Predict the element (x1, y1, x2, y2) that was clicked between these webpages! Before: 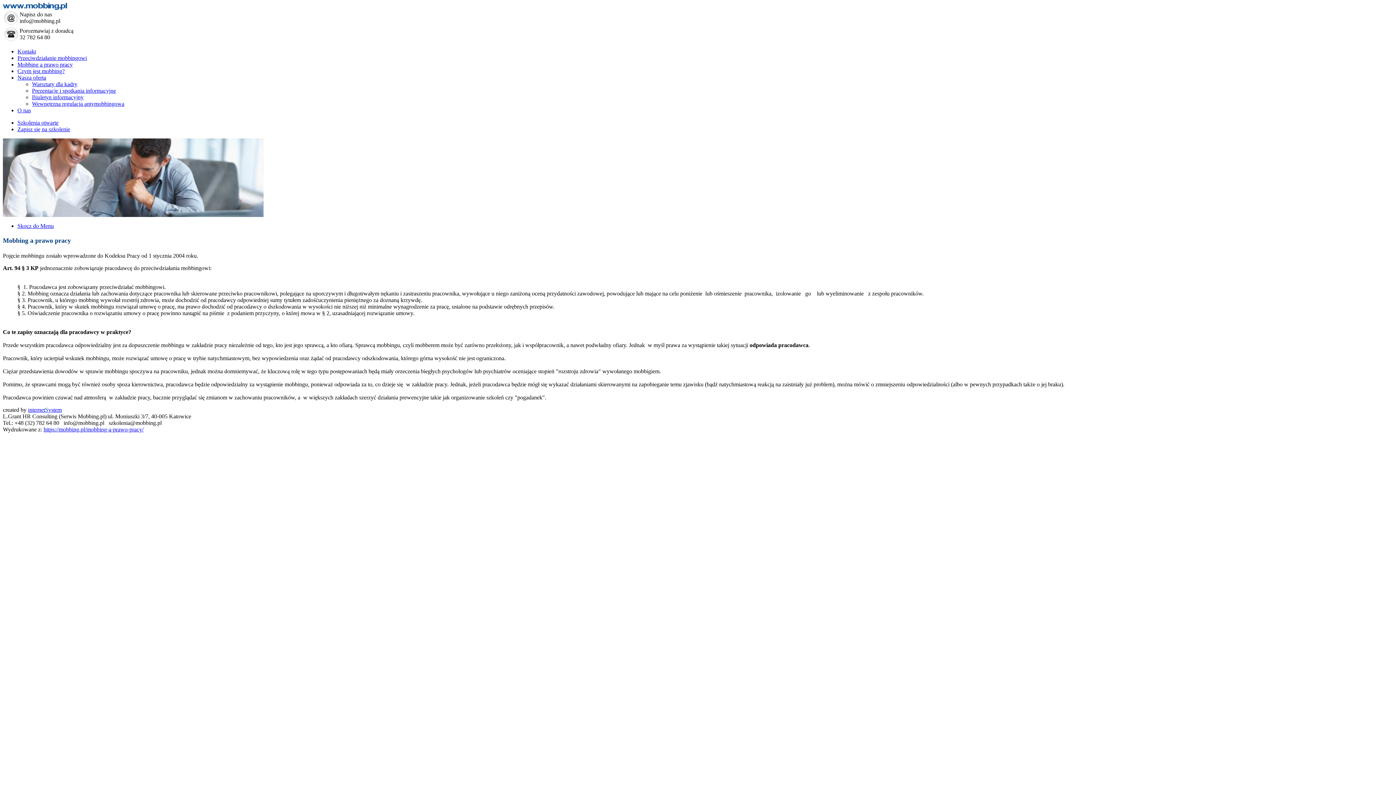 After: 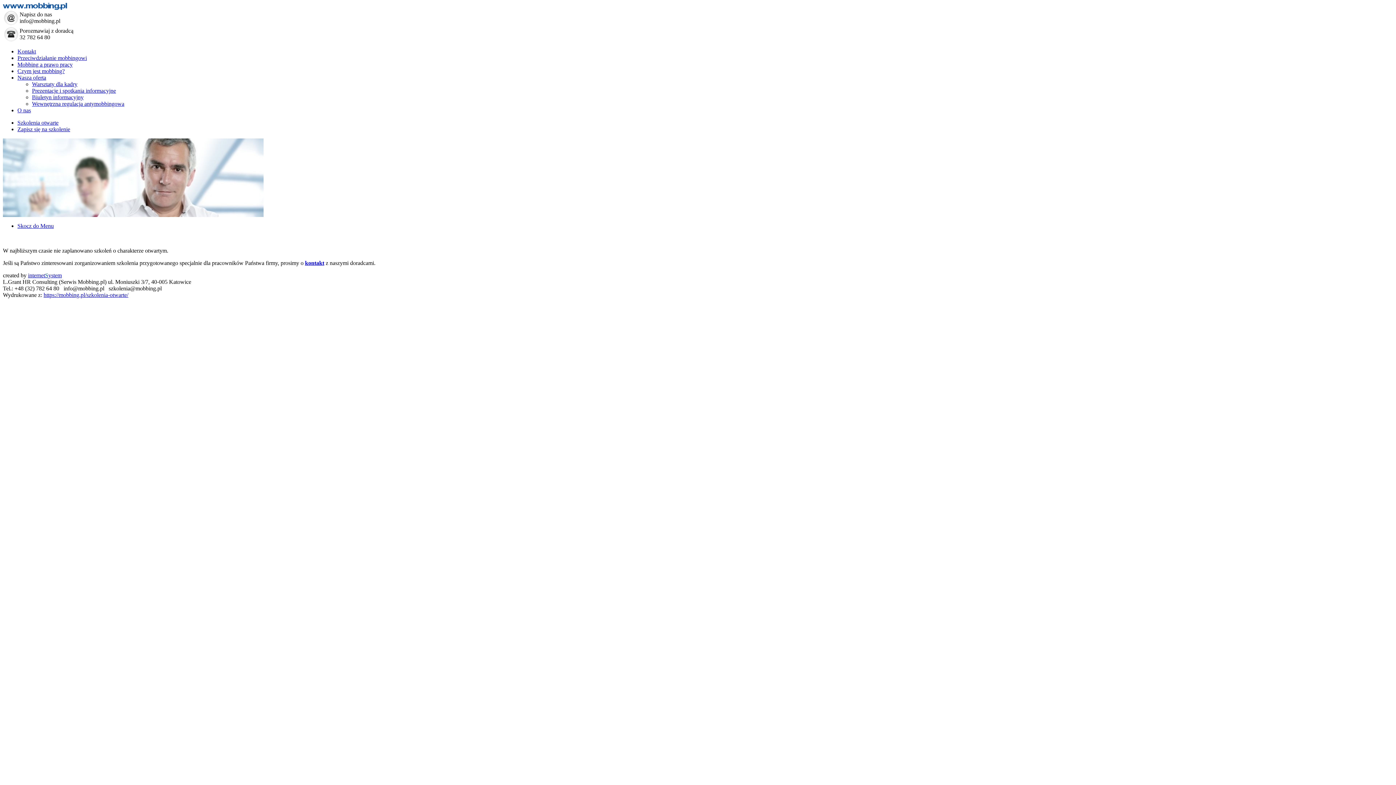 Action: bbox: (17, 119, 58, 125) label: Szkolenia otwarte